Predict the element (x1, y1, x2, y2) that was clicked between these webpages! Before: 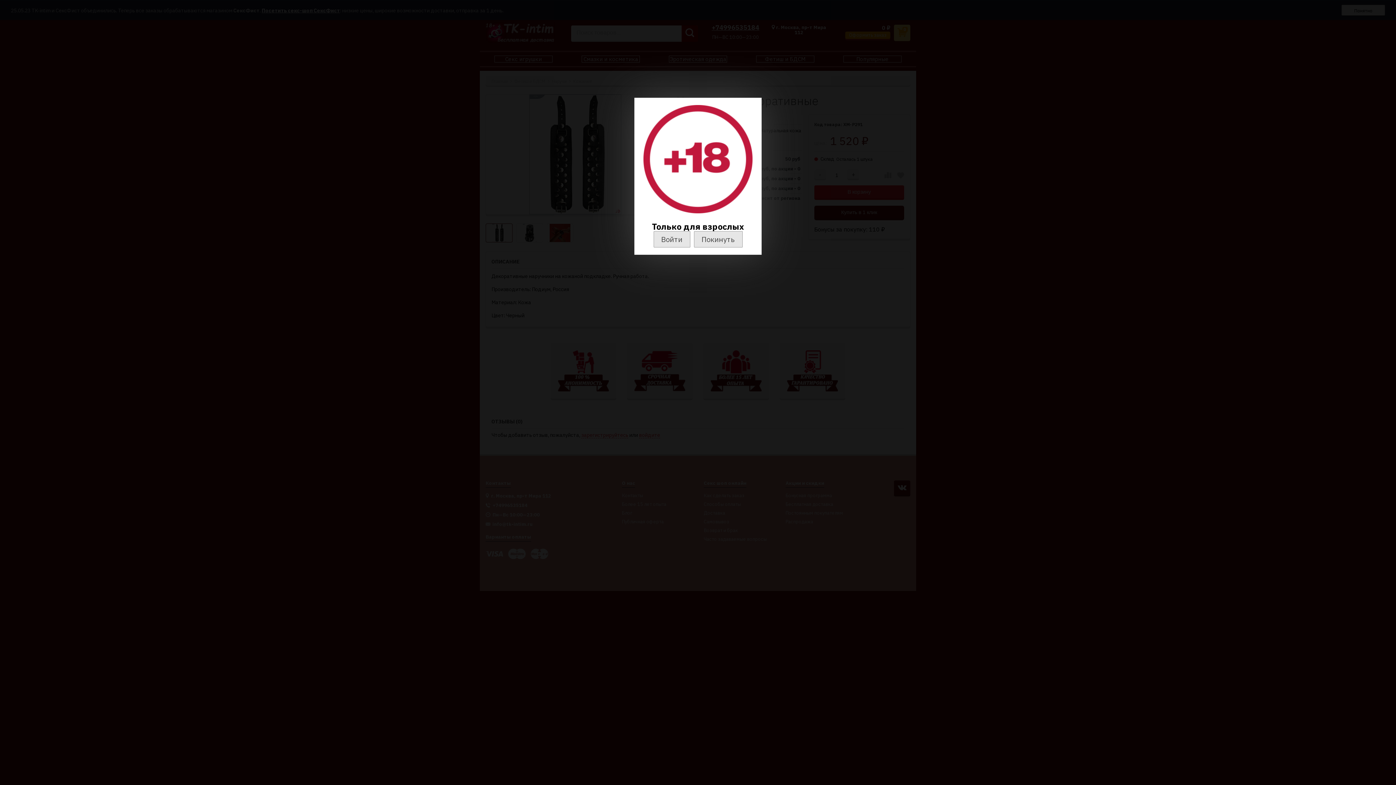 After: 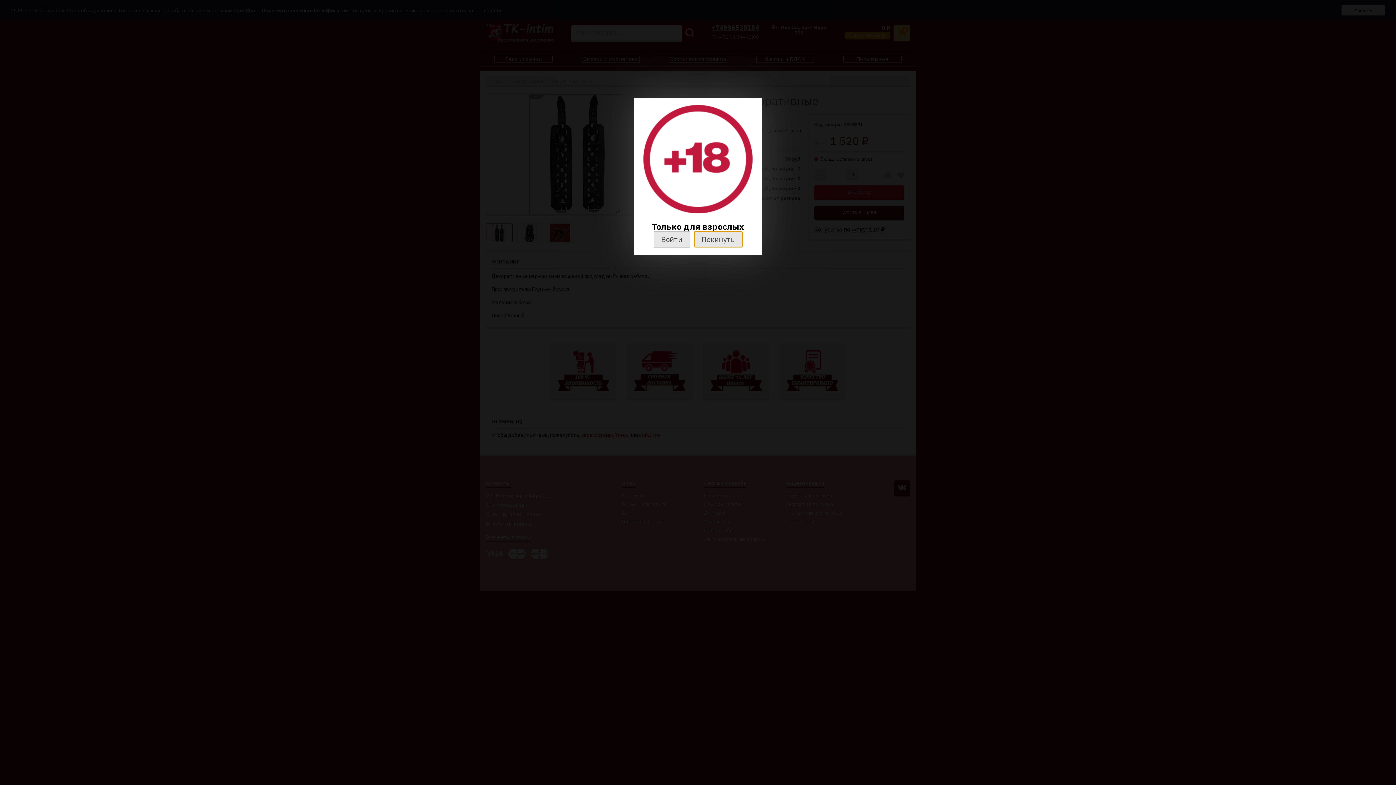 Action: bbox: (694, 231, 742, 247) label: Покинуть